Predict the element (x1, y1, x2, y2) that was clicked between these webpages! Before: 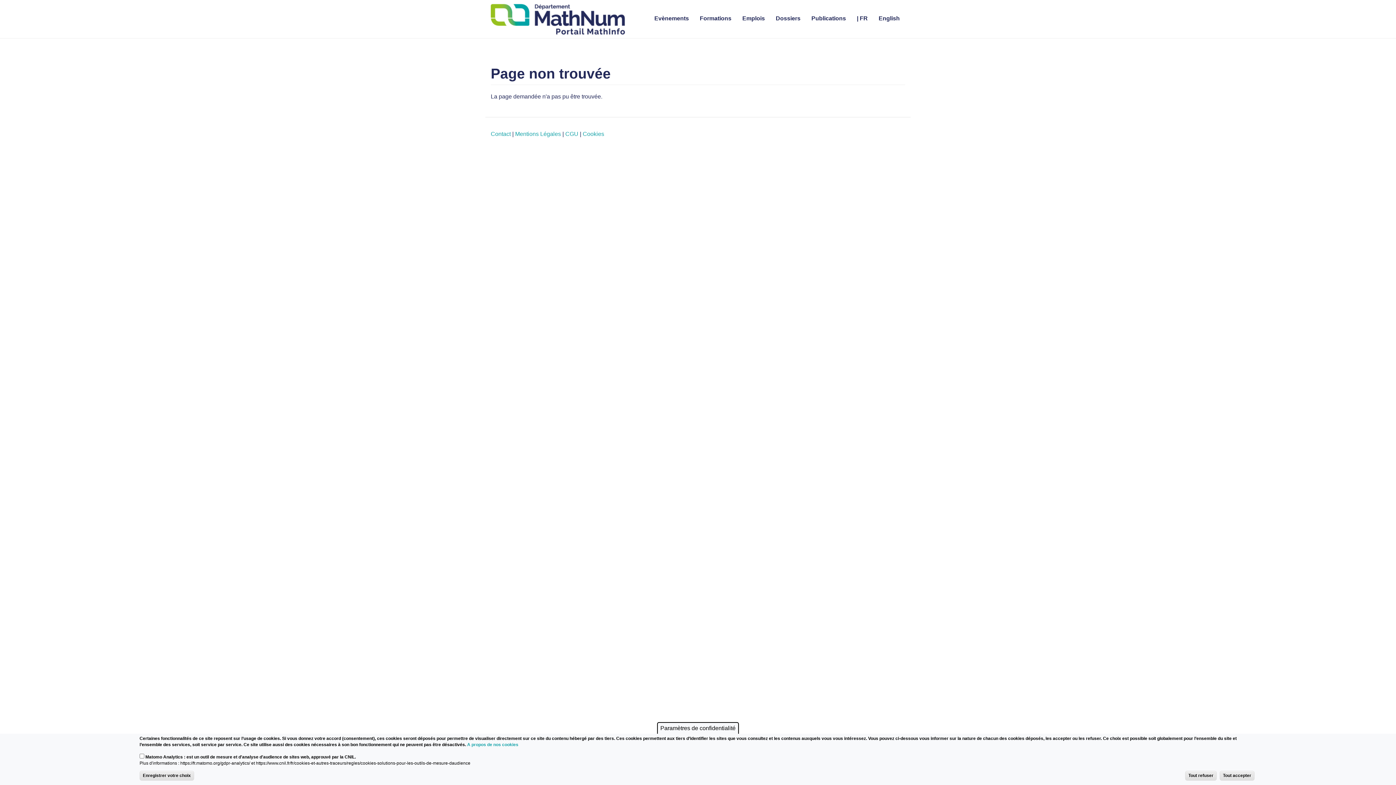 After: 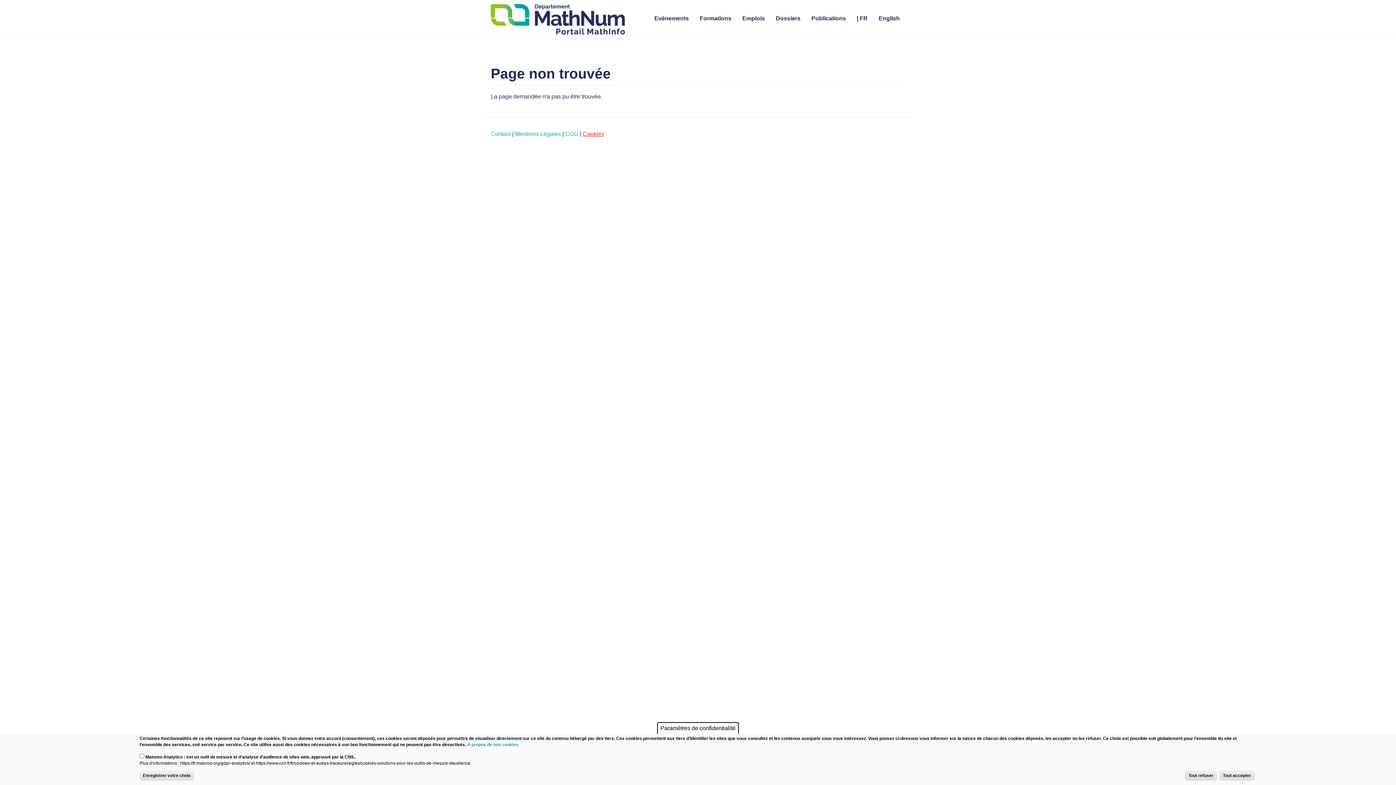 Action: label: Cookies bbox: (582, 130, 604, 137)